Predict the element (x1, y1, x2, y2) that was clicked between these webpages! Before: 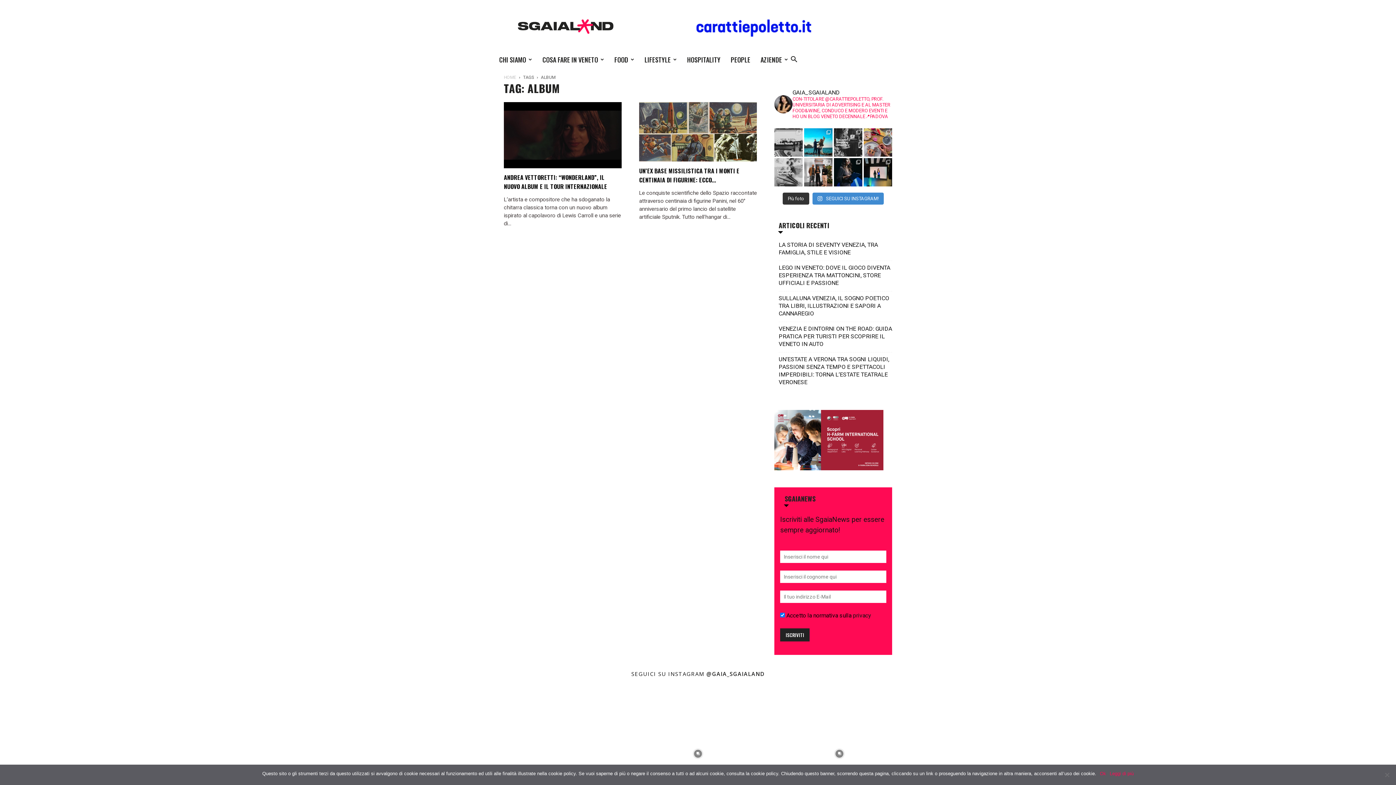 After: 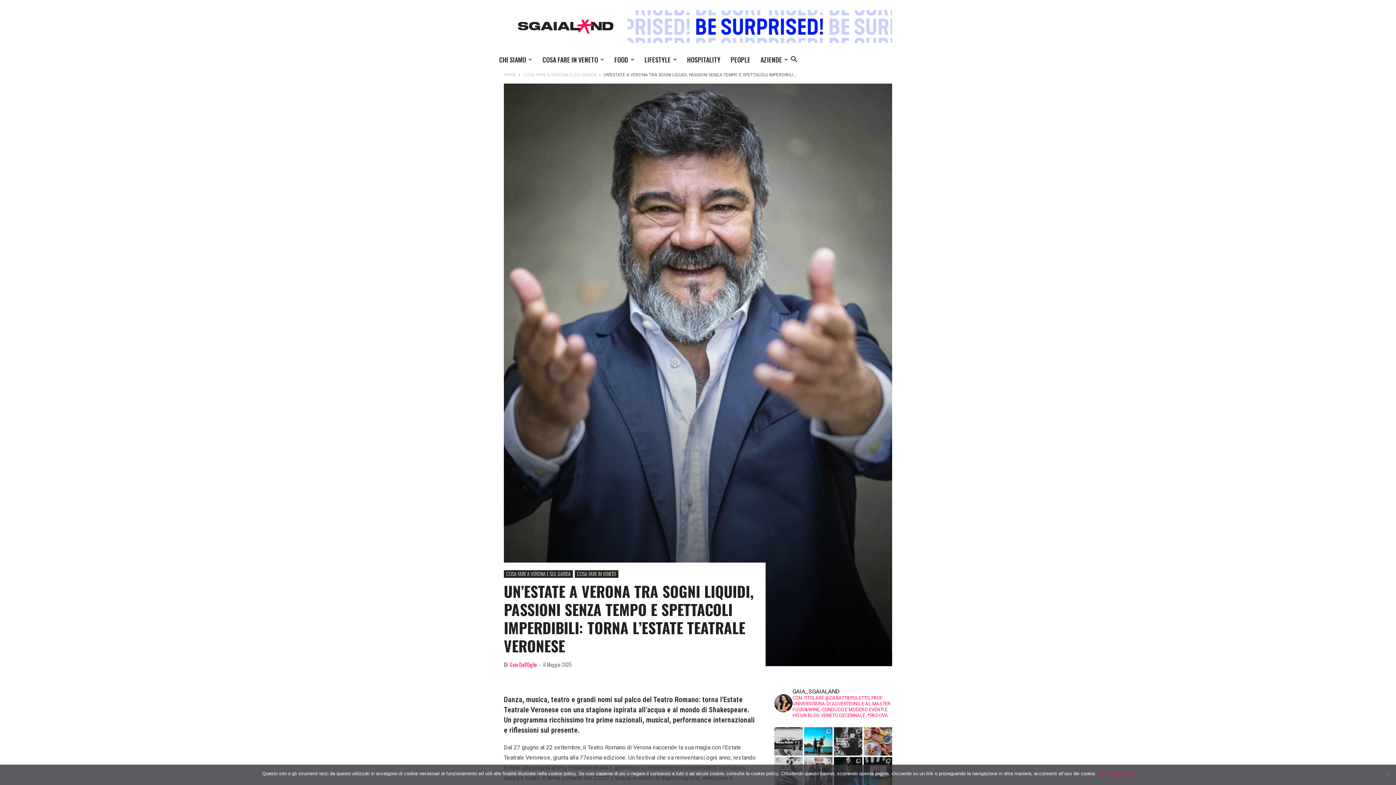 Action: bbox: (778, 355, 892, 386) label: UN’ESTATE A VERONA TRA SOGNI LIQUIDI, PASSIONI SENZA TEMPO E SPETTACOLI IMPERDIBILI: TORNA L’ESTATE TEATRALE VERONESE